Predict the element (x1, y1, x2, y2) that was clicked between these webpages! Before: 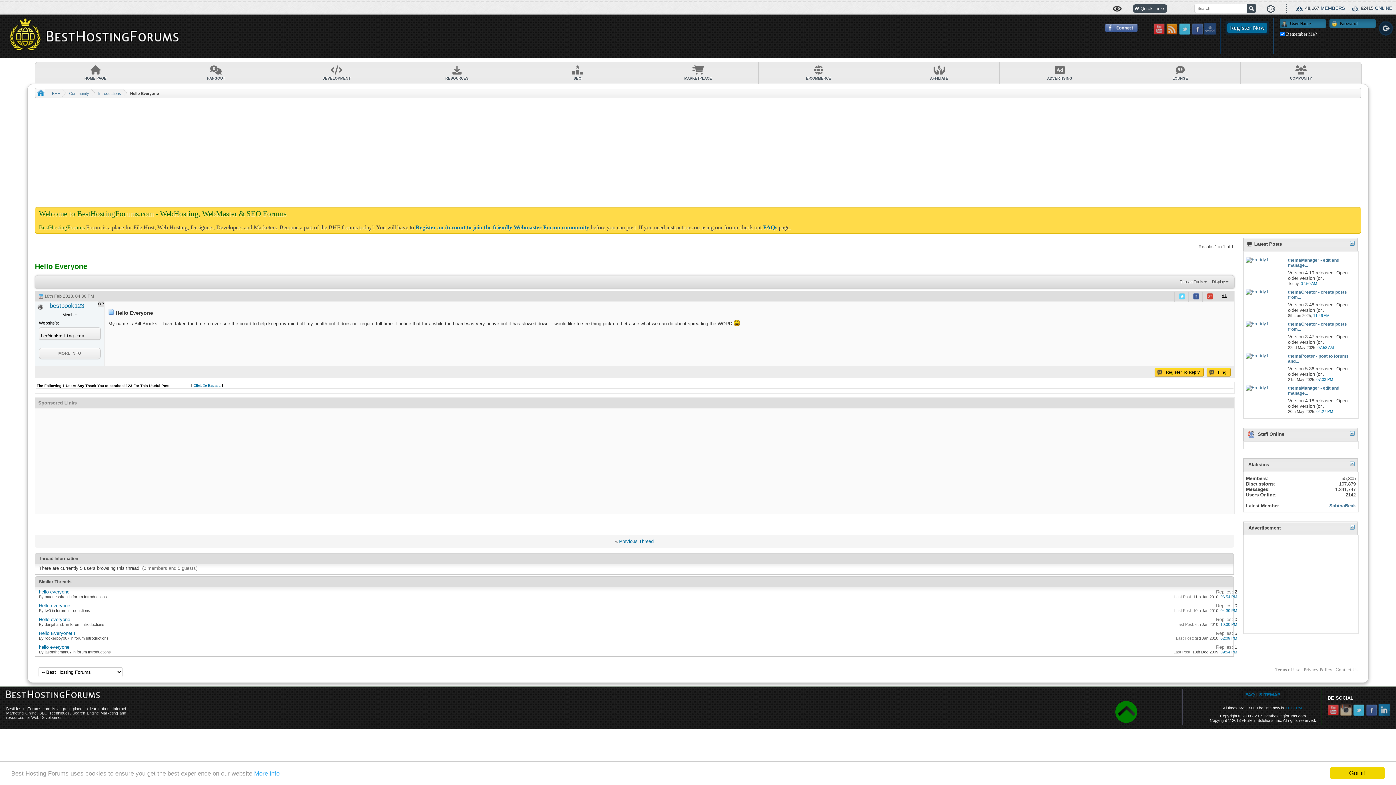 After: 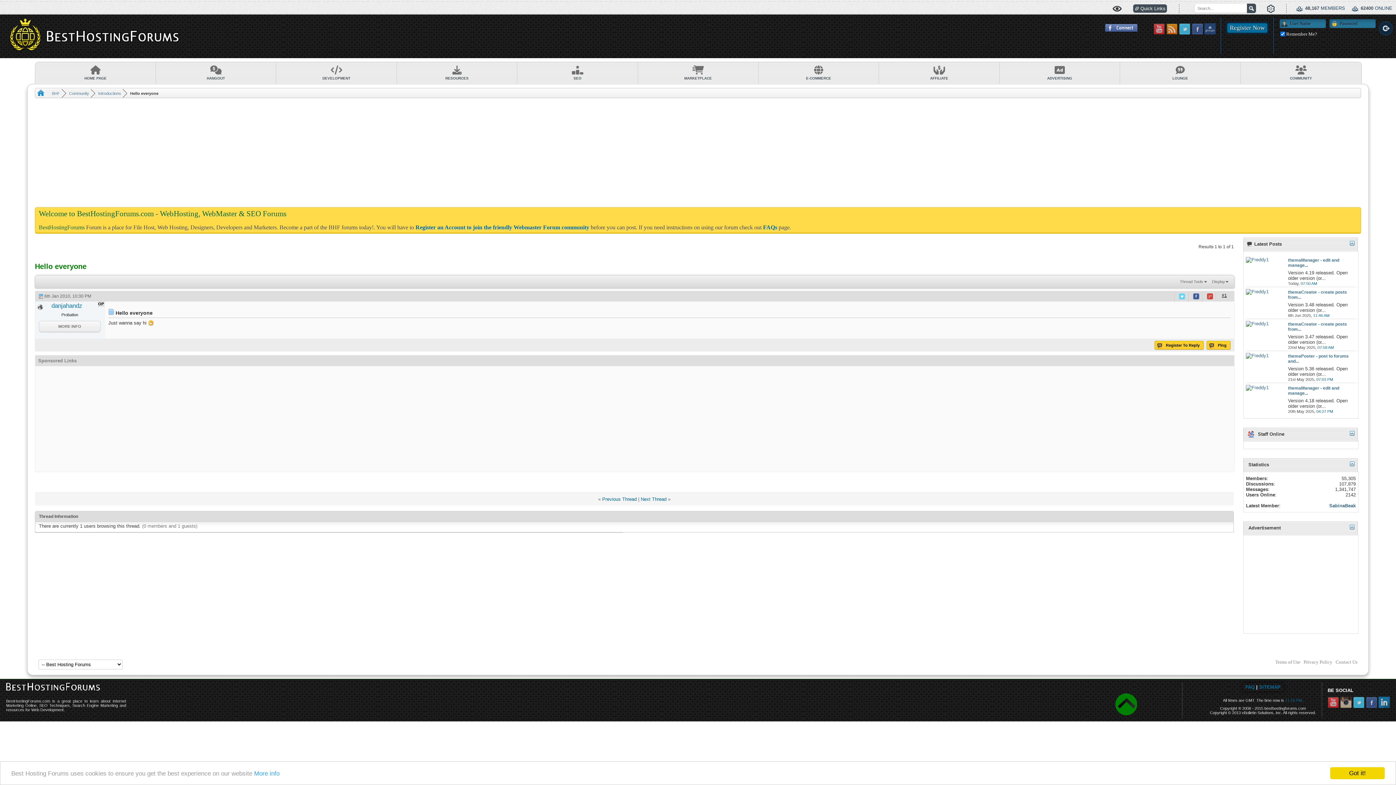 Action: bbox: (38, 617, 70, 622) label: Hello everyone